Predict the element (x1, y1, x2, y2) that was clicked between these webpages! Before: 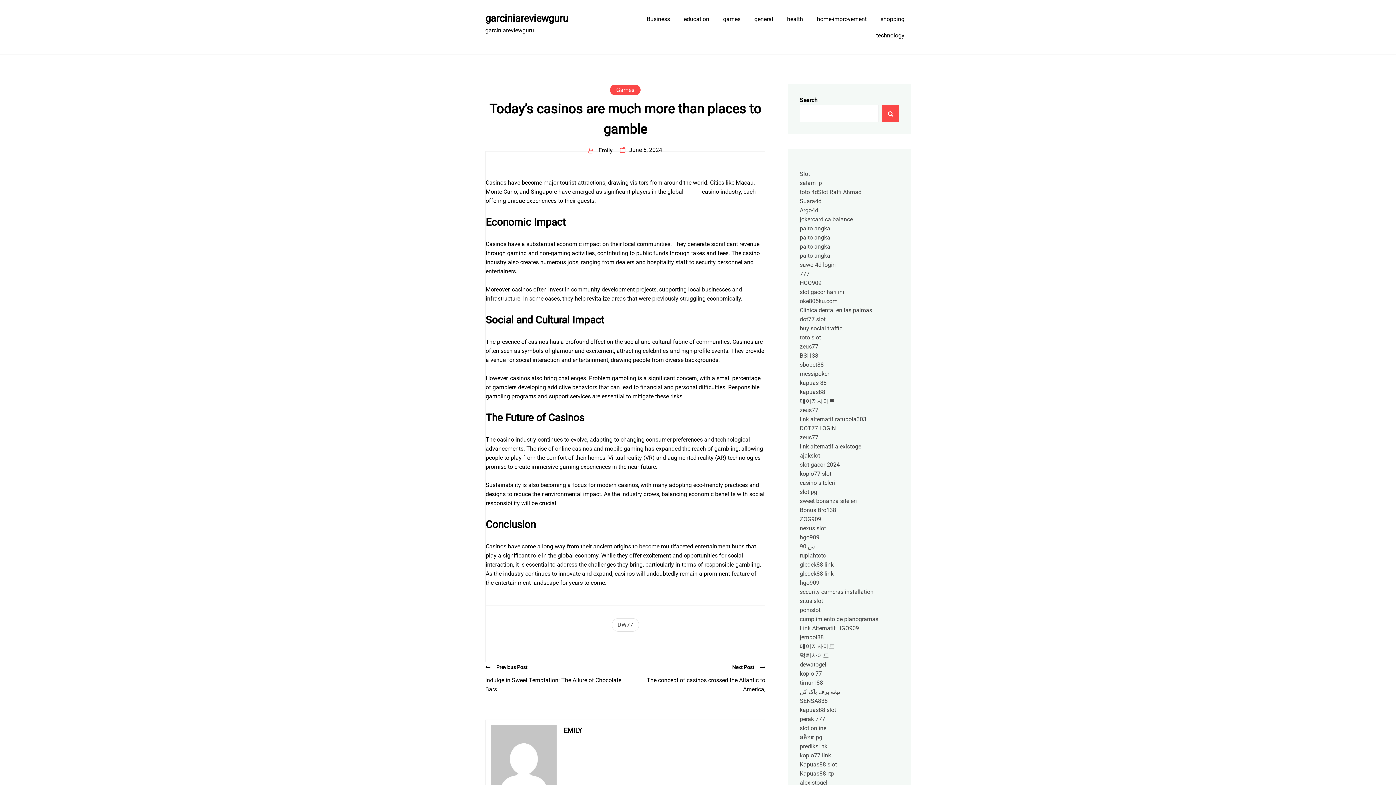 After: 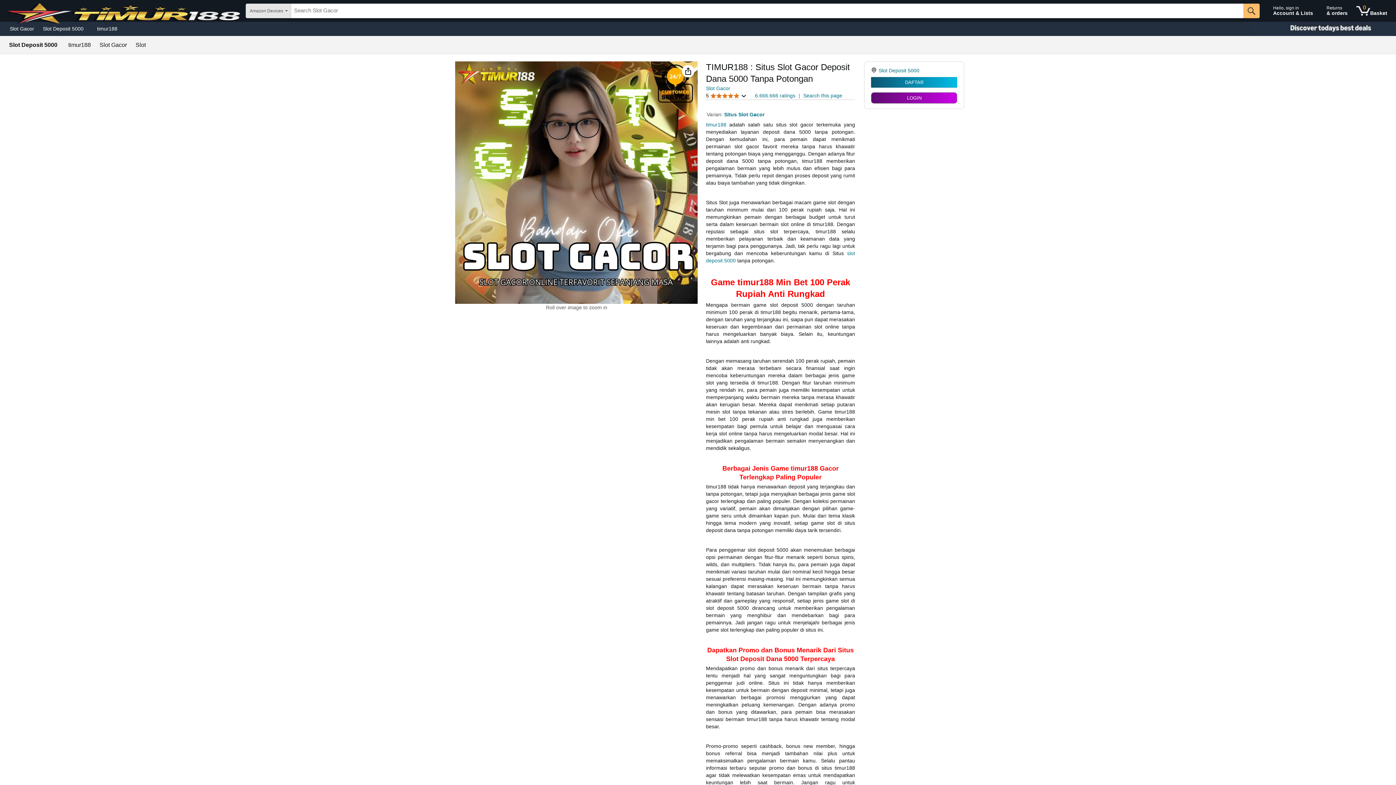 Action: label: timur188 bbox: (800, 679, 823, 686)